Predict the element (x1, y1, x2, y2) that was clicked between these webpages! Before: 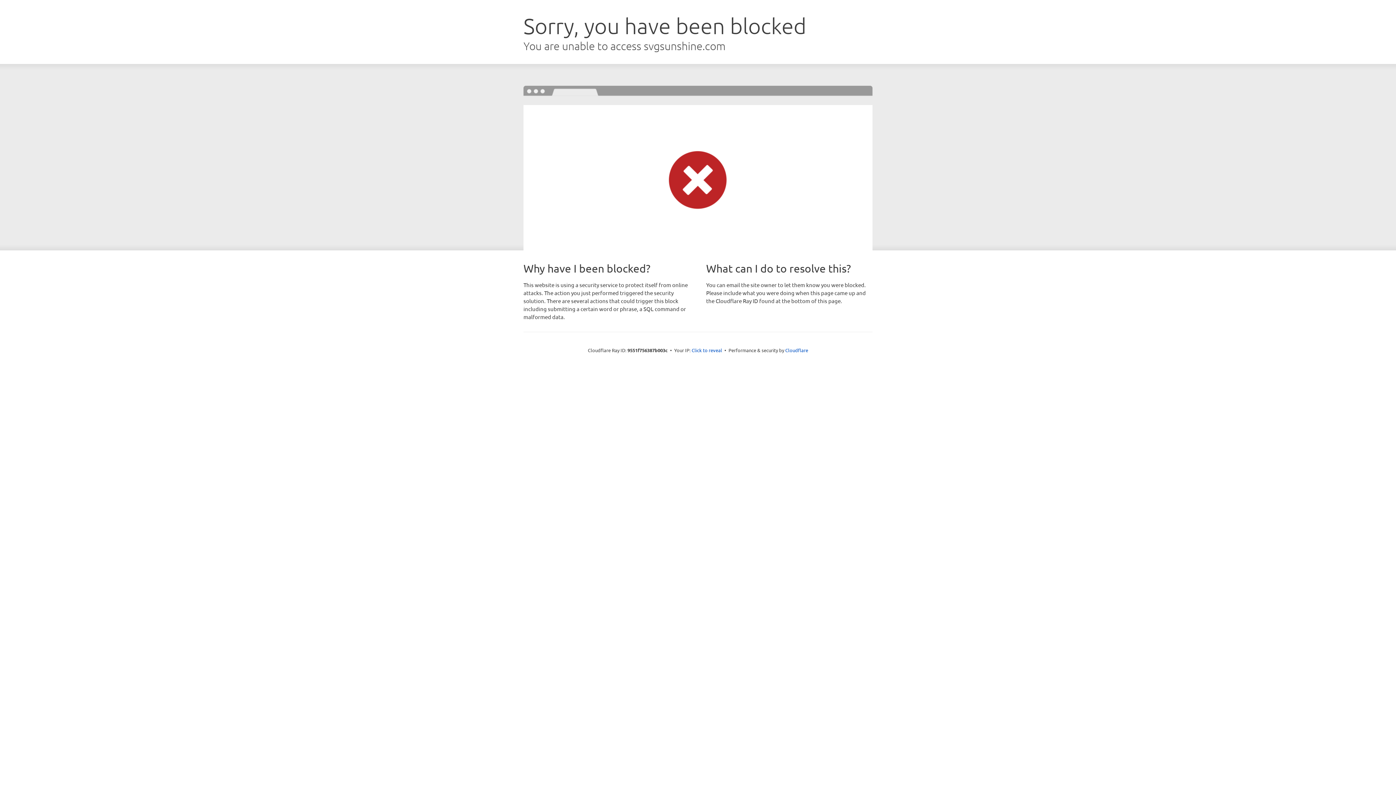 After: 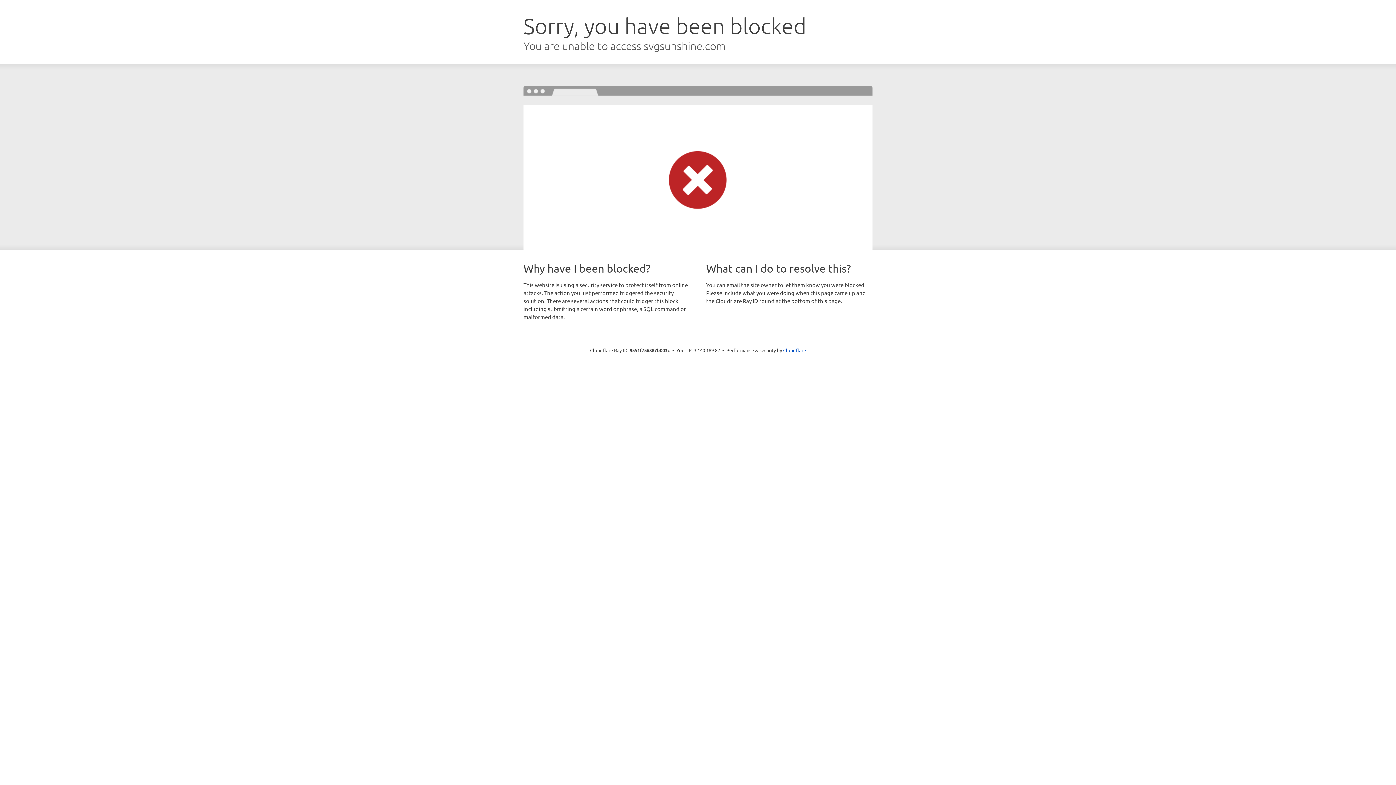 Action: label: Click to reveal bbox: (691, 346, 722, 353)